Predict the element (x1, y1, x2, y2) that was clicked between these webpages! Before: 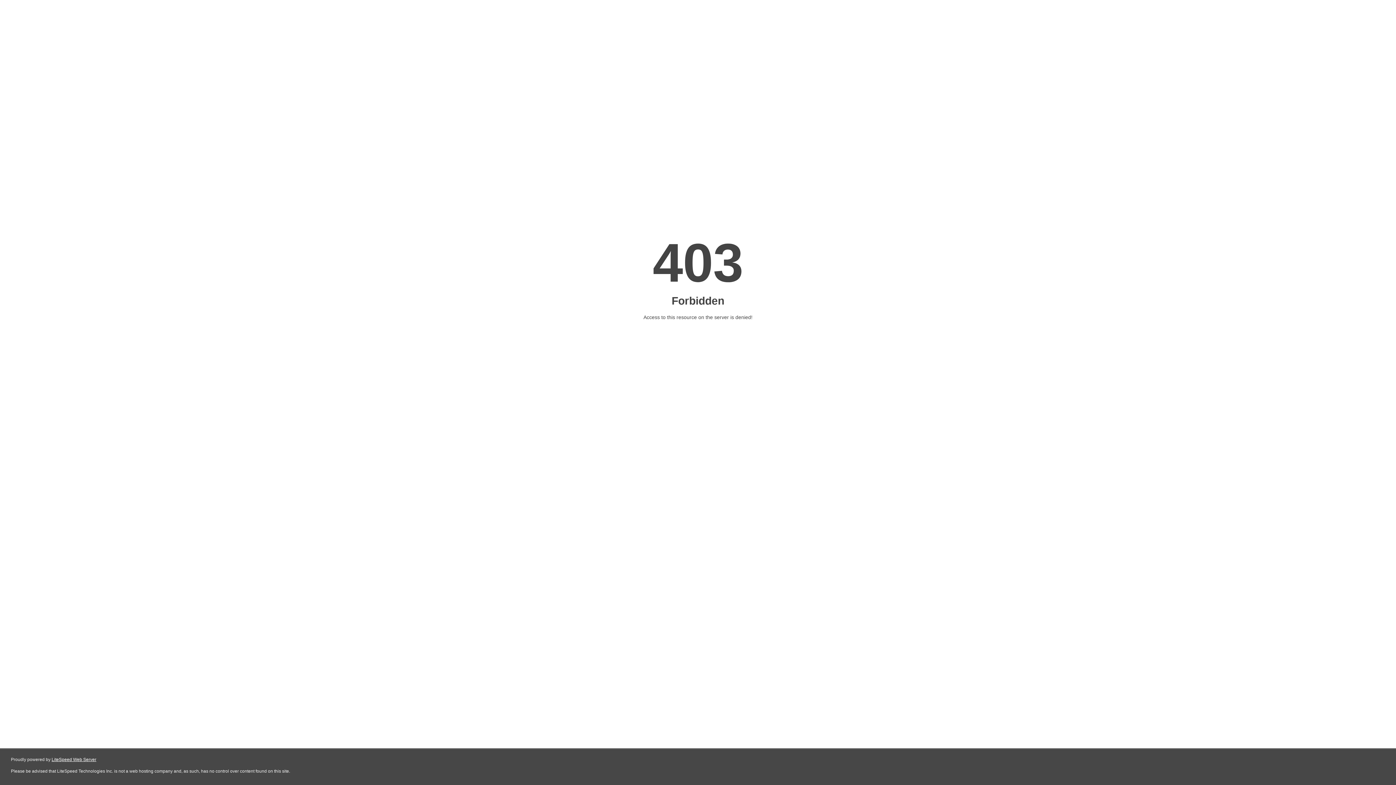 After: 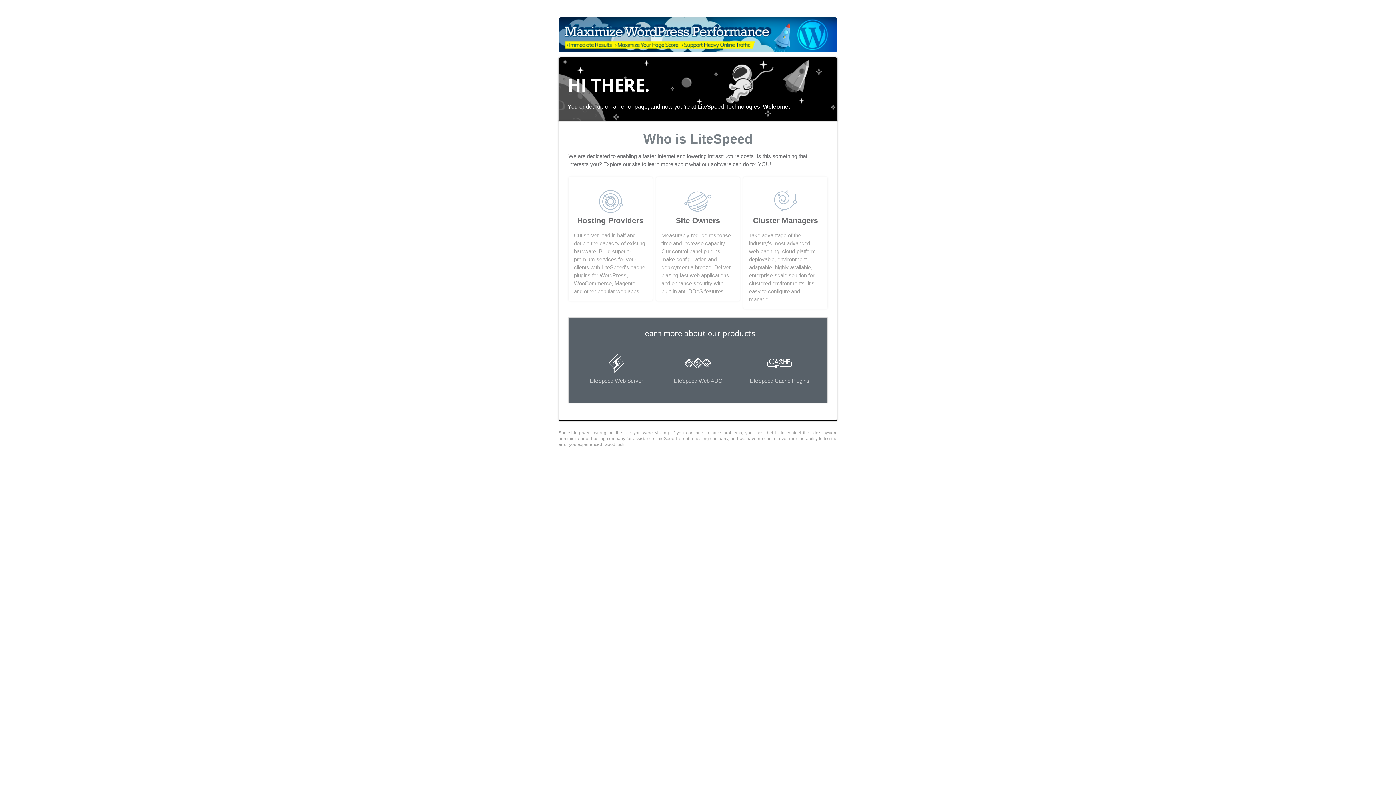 Action: bbox: (51, 757, 96, 762) label: LiteSpeed Web Server